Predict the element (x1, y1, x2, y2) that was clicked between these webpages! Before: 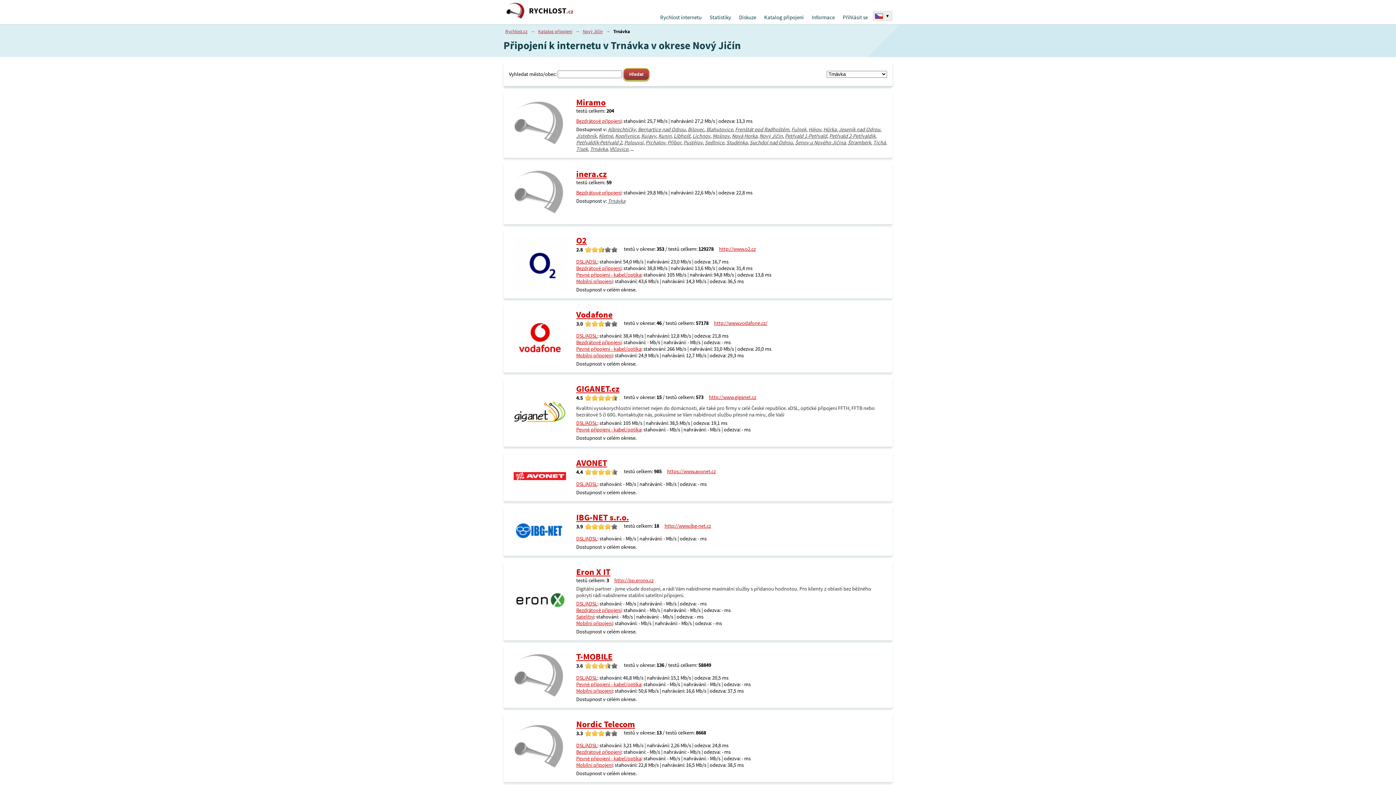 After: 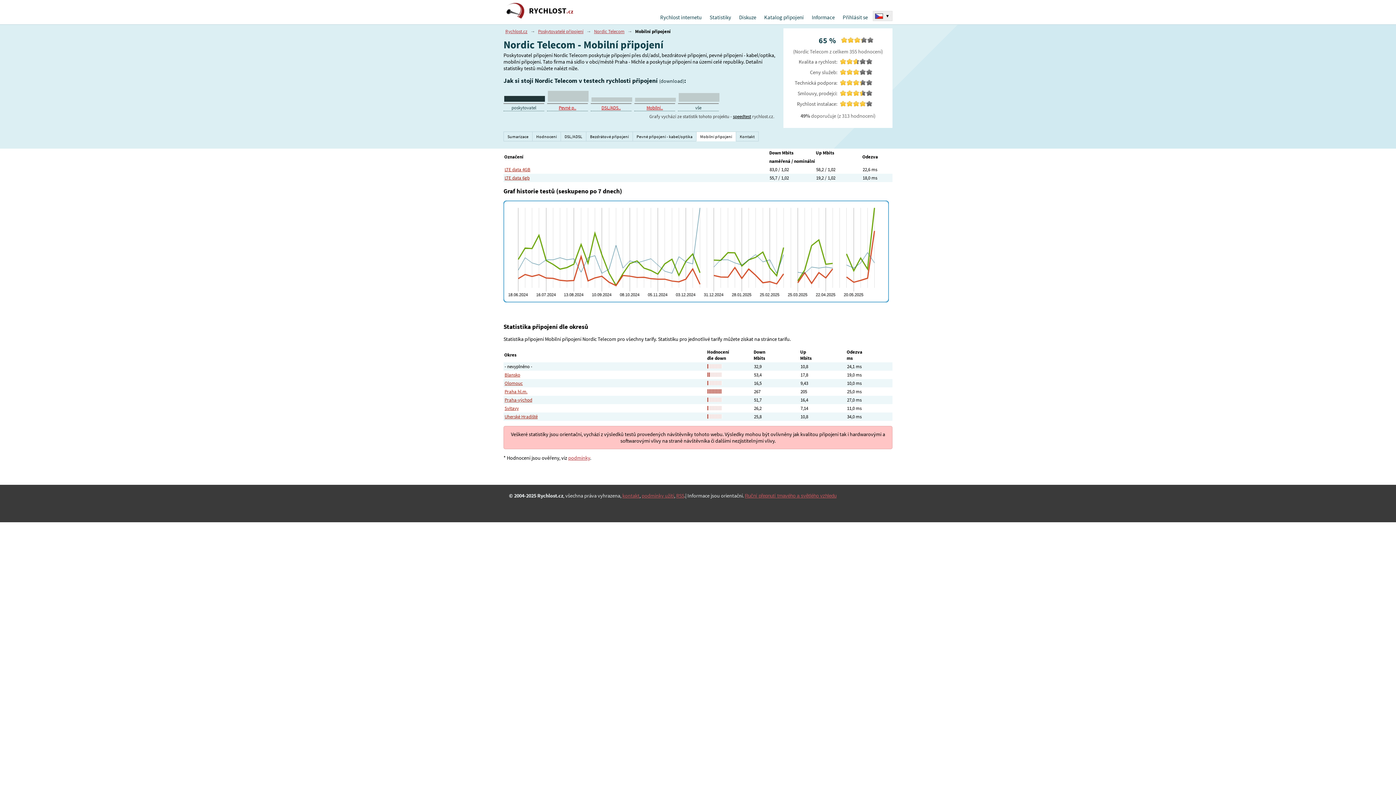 Action: bbox: (576, 762, 612, 768) label: Mobilní připojení